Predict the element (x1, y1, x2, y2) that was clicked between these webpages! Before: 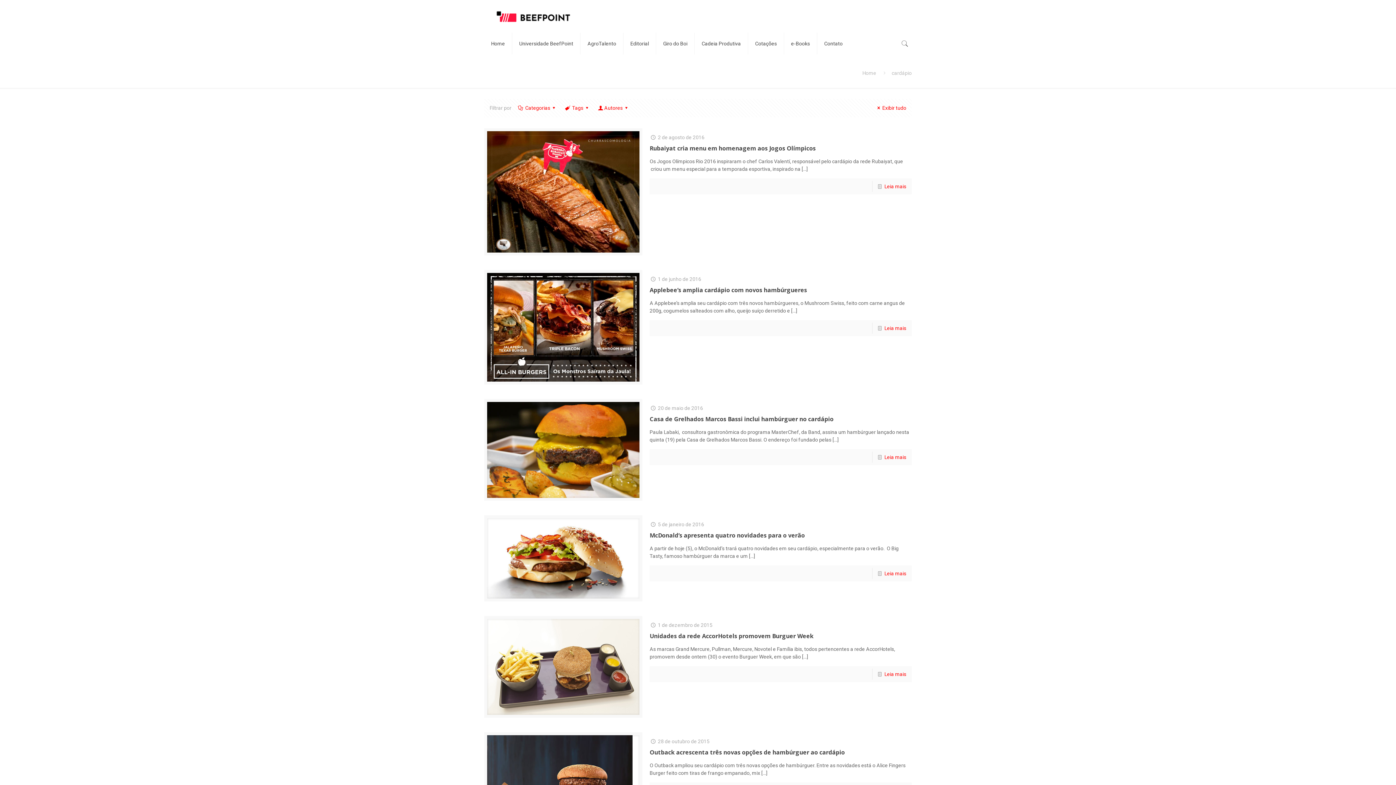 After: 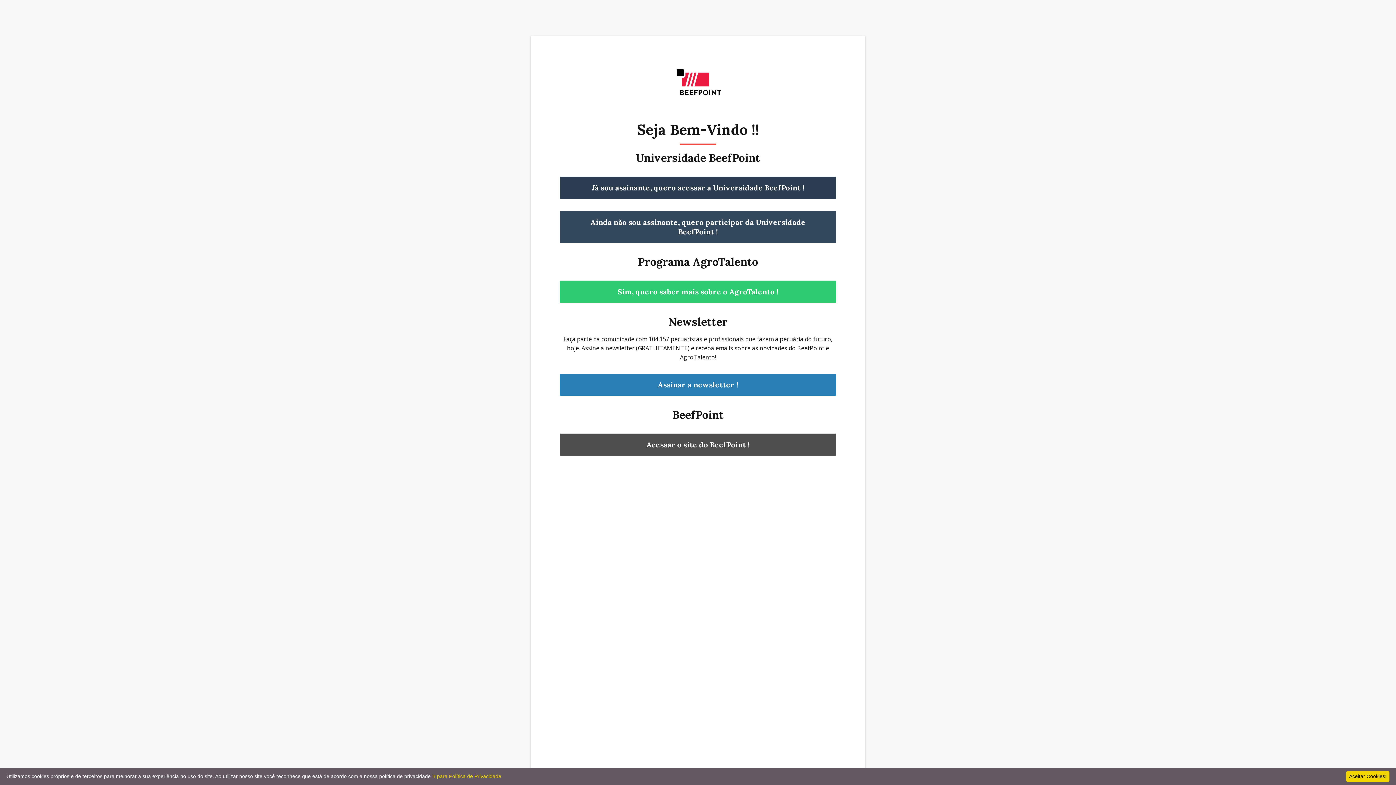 Action: label: Universidade BeefPoint bbox: (512, 32, 580, 54)